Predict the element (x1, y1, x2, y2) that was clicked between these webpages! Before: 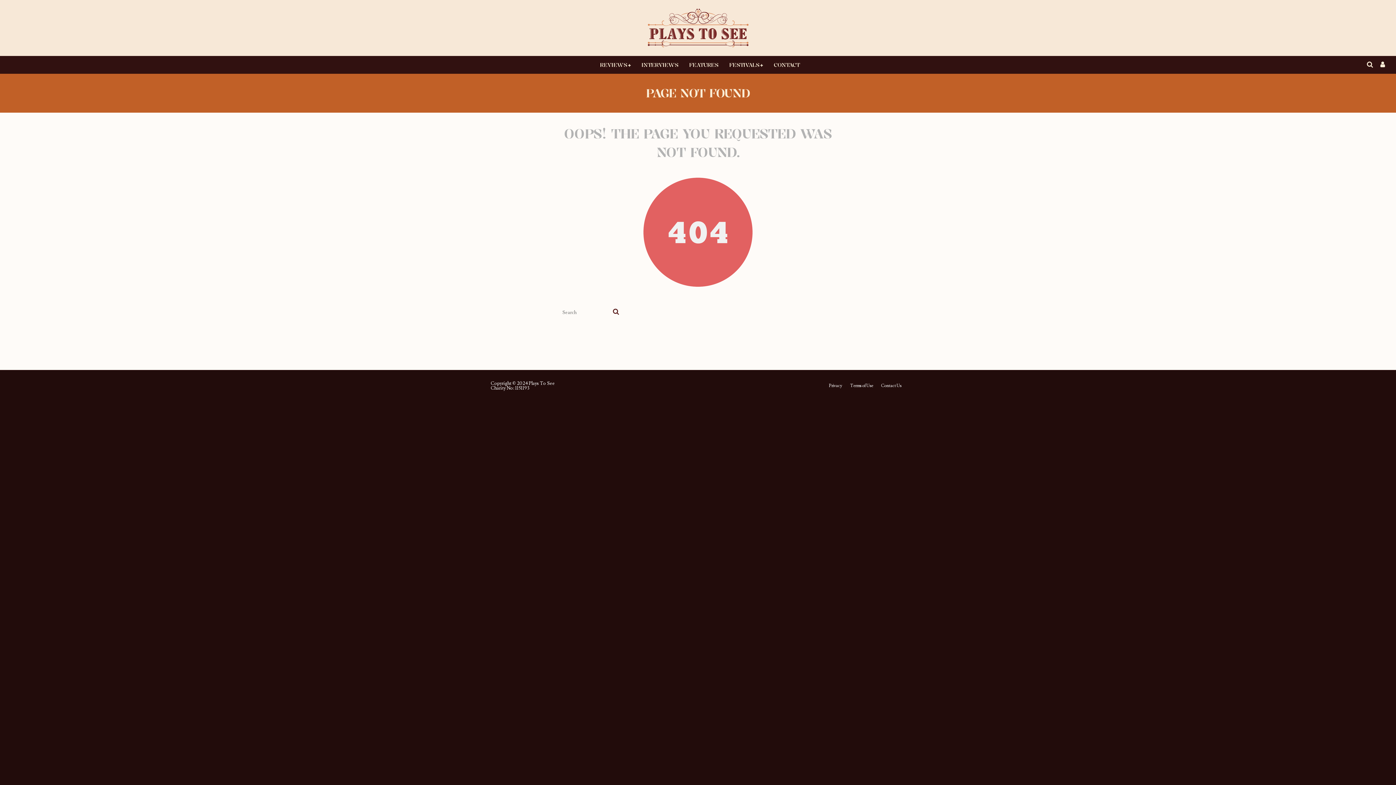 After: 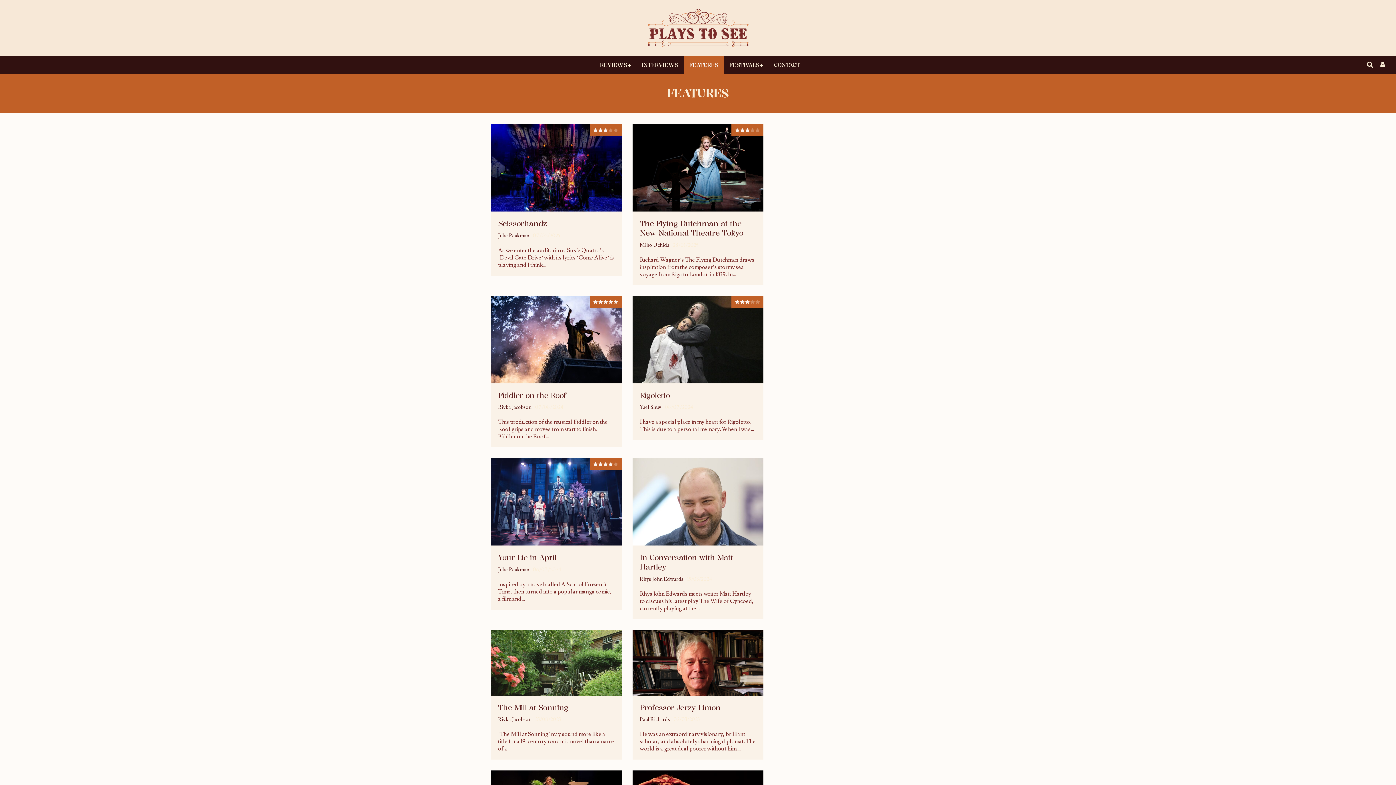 Action: label: FEATURES bbox: (683, 56, 723, 73)